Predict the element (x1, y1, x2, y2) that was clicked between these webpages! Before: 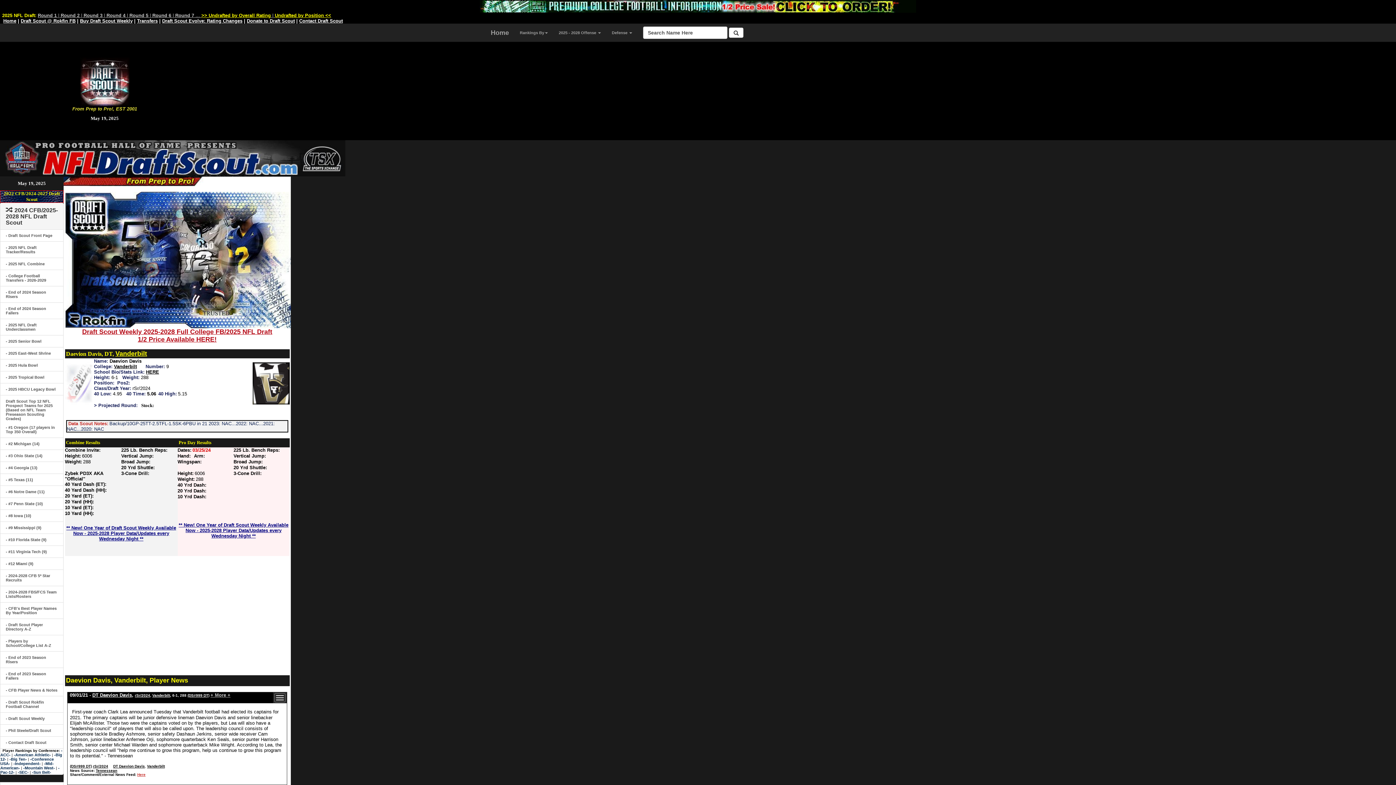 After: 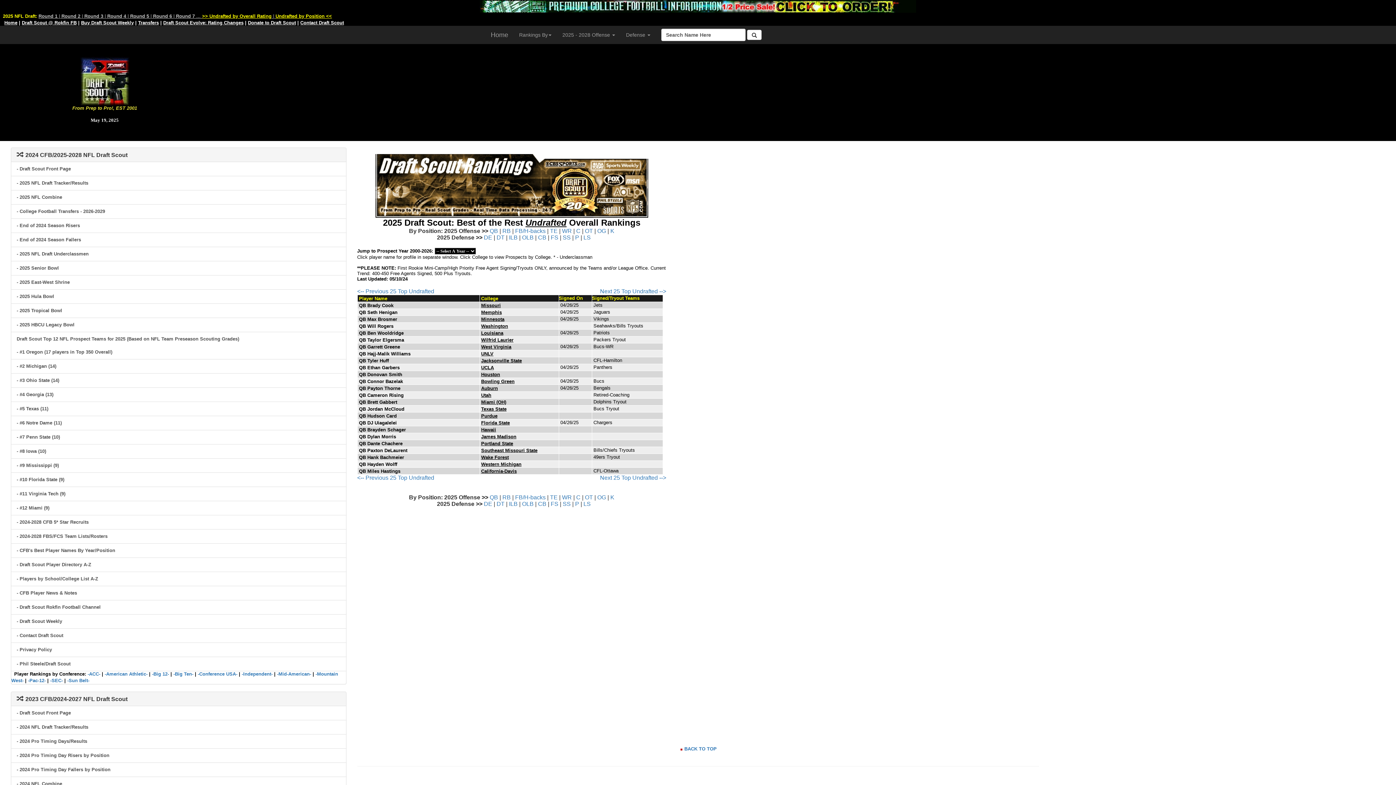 Action: label: Undrafted by Position << bbox: (274, 13, 331, 17)